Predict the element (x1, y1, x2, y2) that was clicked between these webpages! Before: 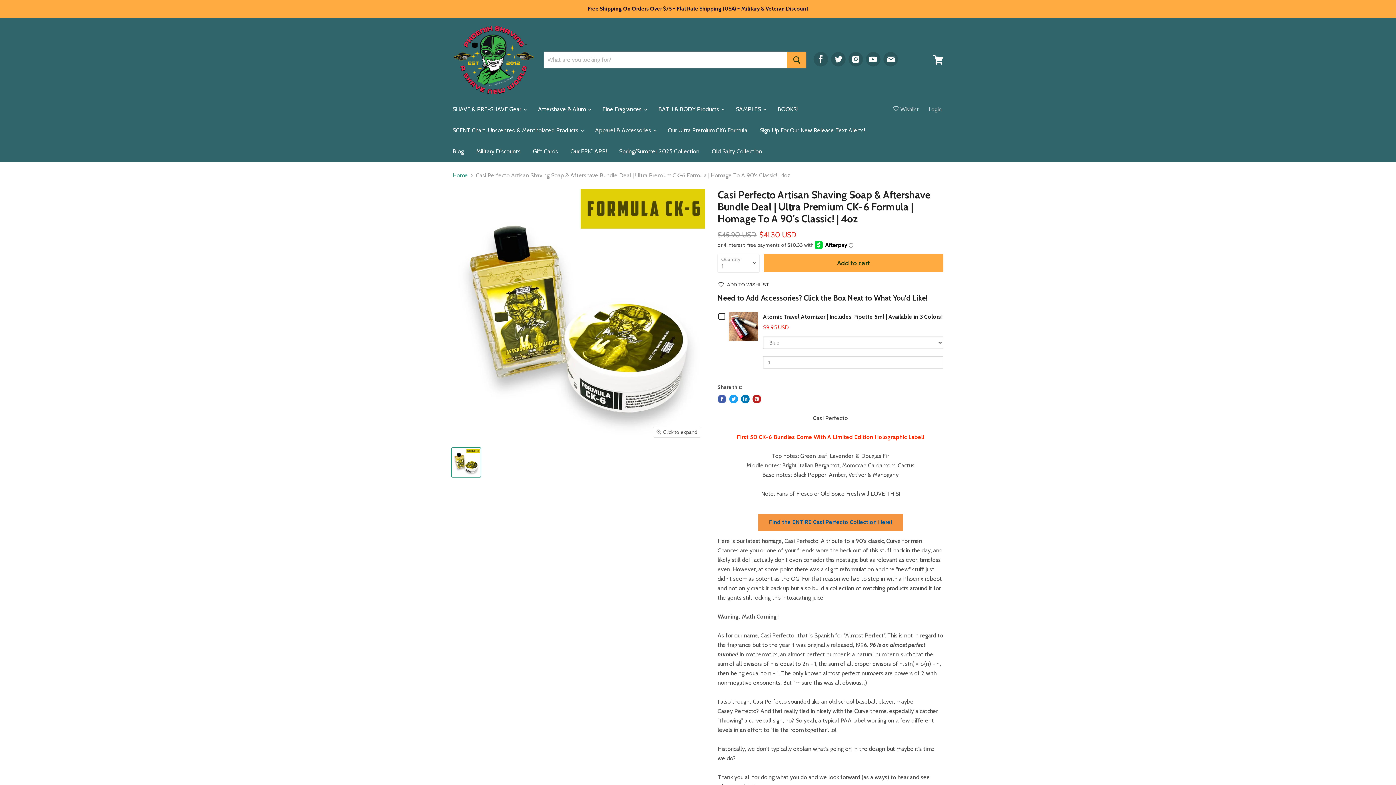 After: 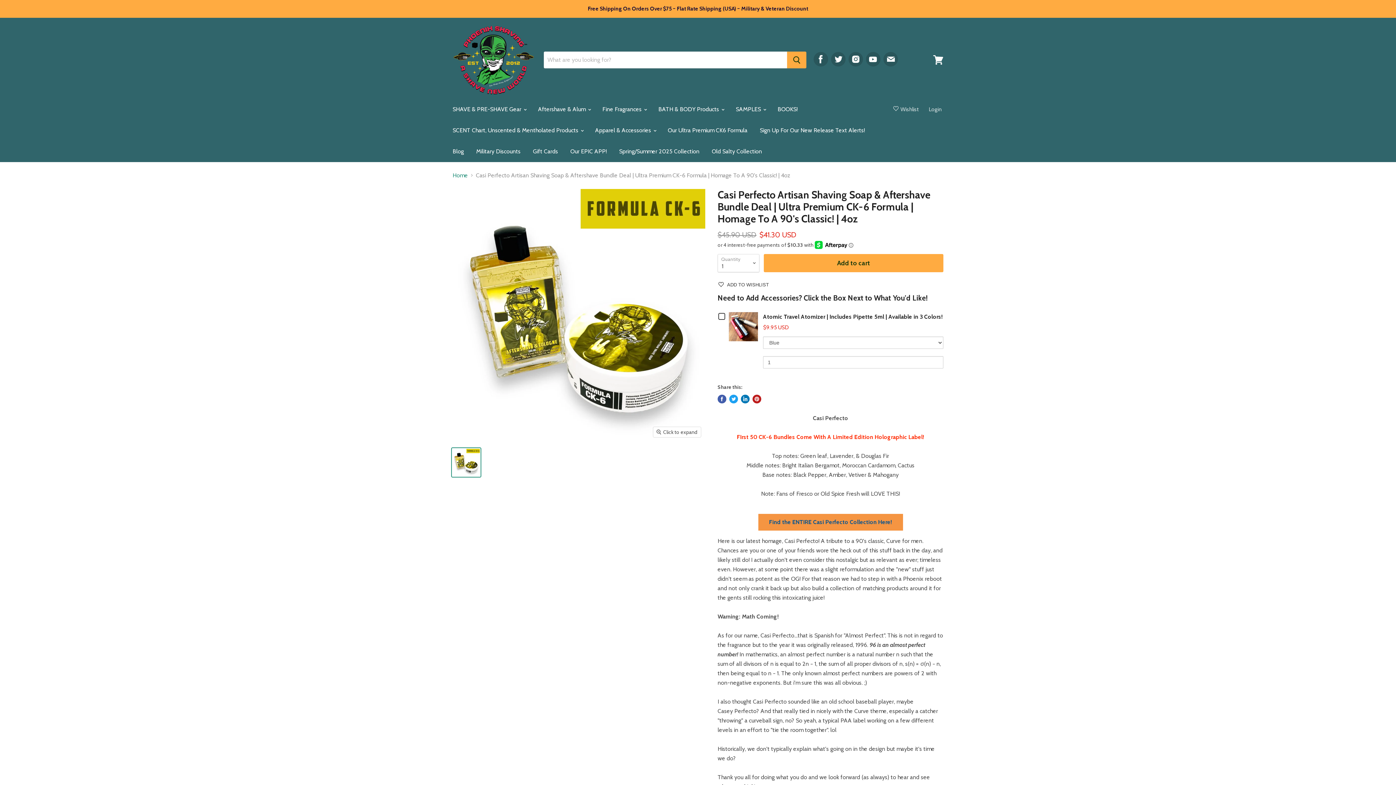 Action: bbox: (882, 50, 899, 68) label: Find us on E-mail